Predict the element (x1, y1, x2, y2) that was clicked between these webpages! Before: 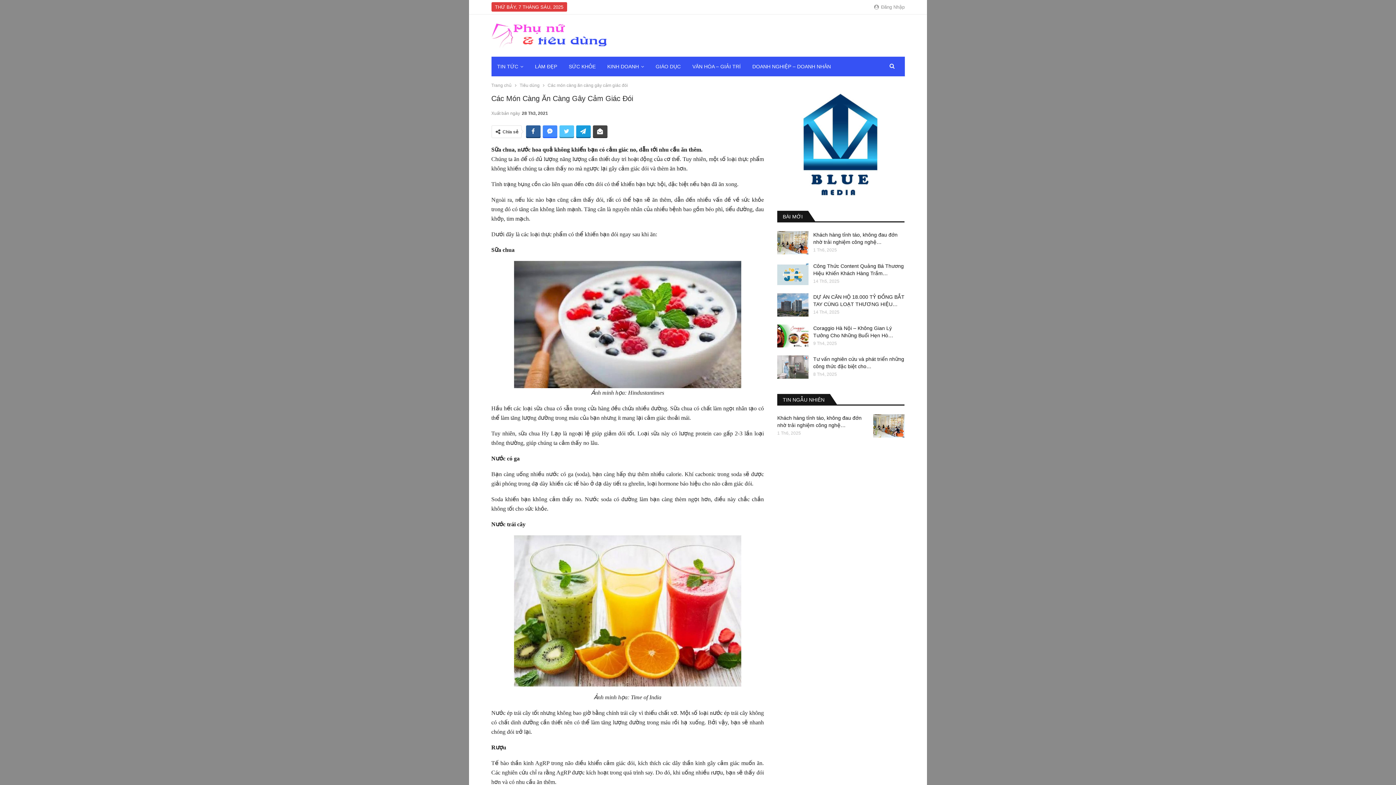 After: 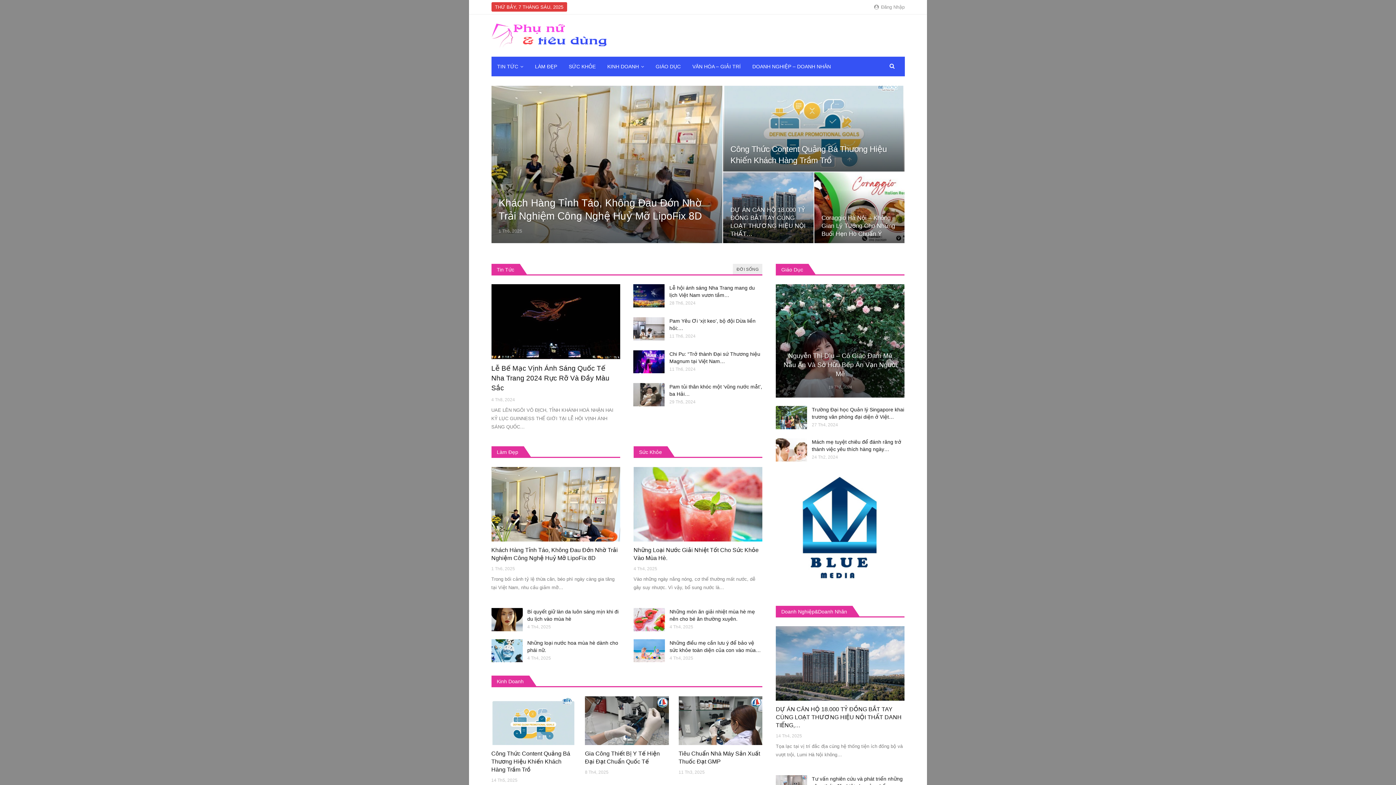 Action: bbox: (491, 24, 608, 44)